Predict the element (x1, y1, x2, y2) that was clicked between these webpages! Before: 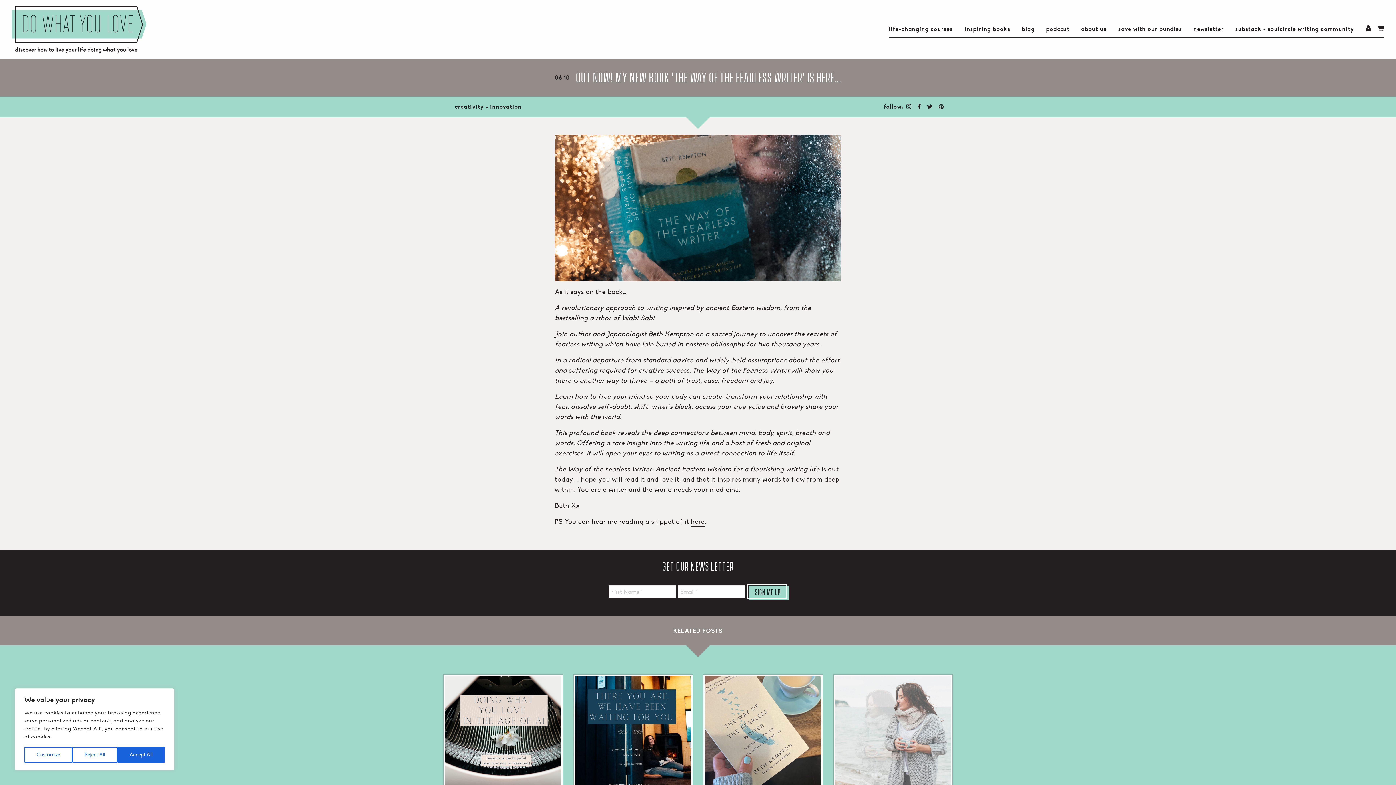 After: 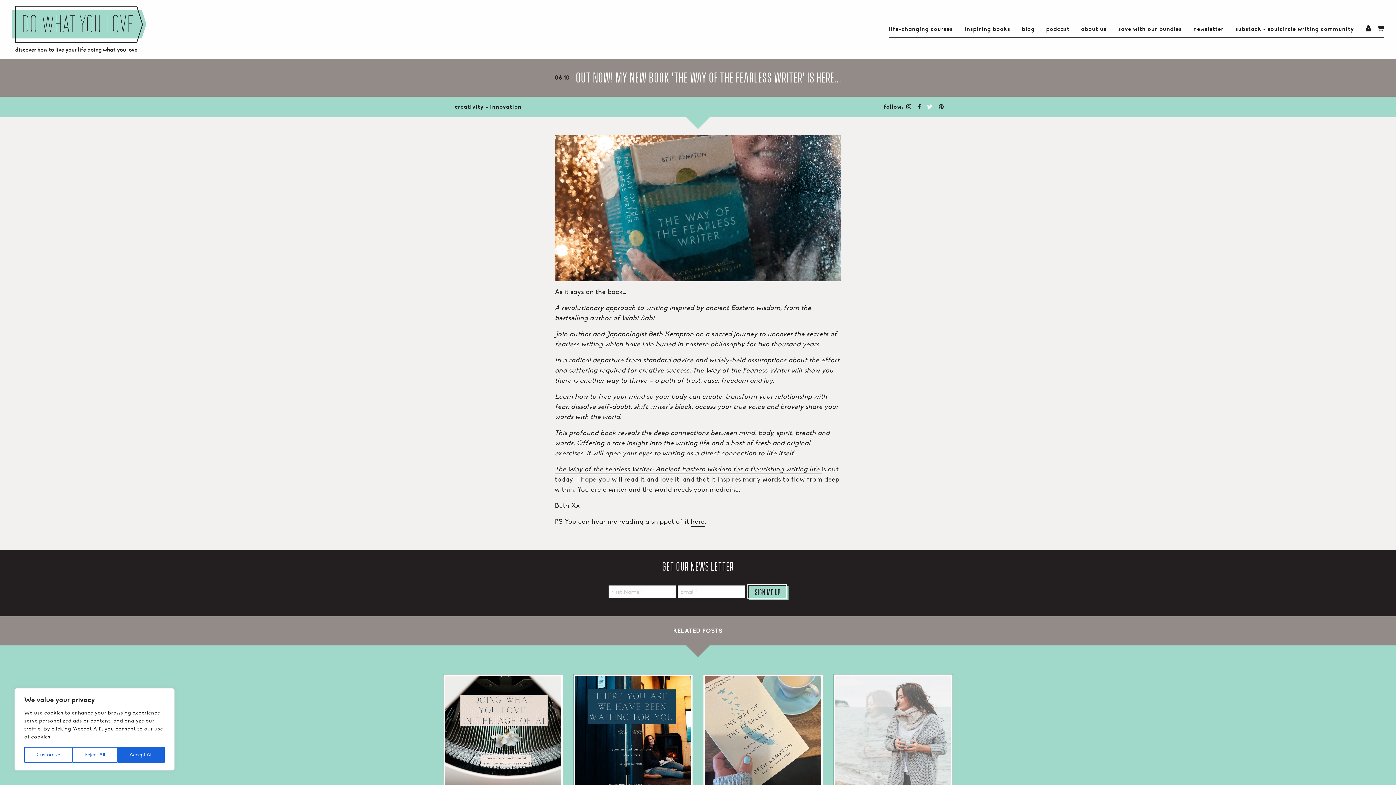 Action: bbox: (924, 97, 935, 116)